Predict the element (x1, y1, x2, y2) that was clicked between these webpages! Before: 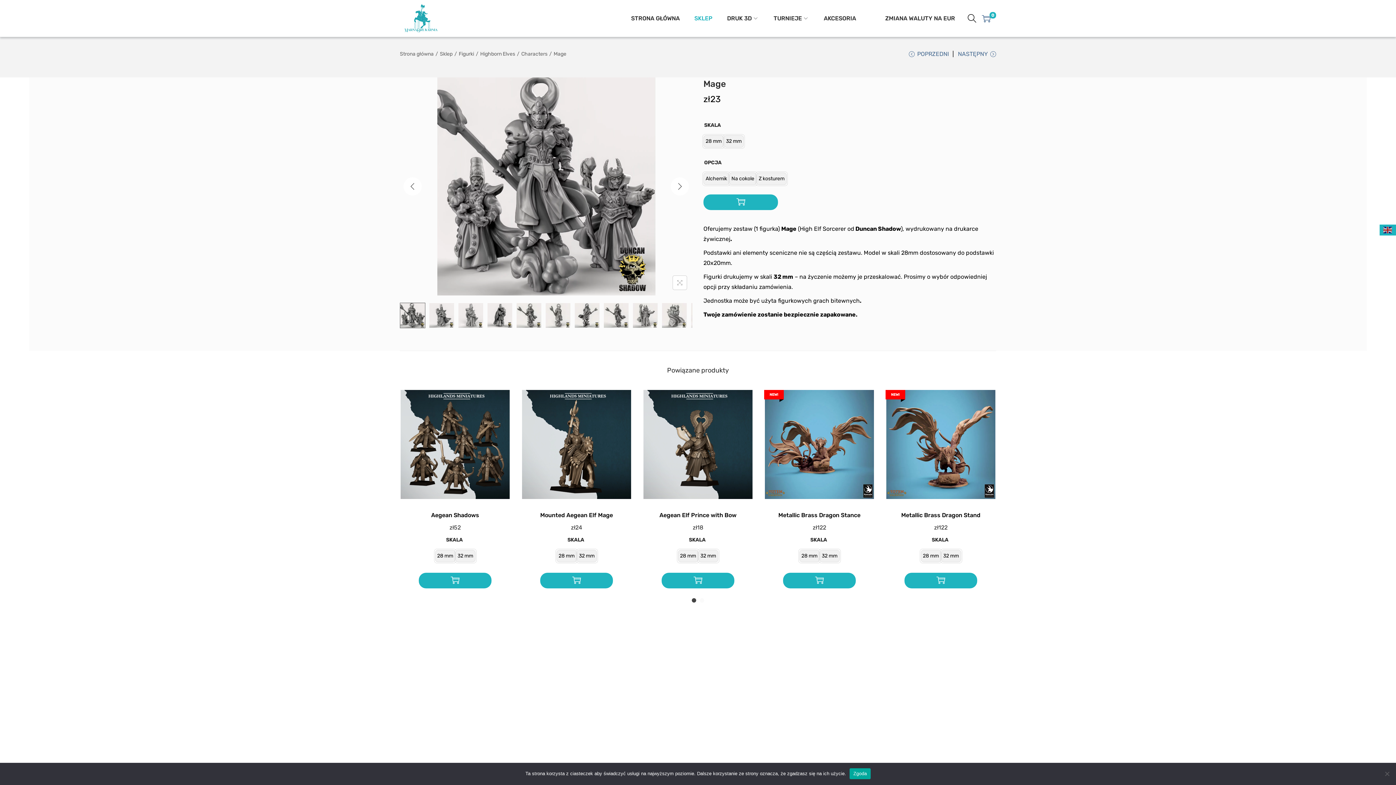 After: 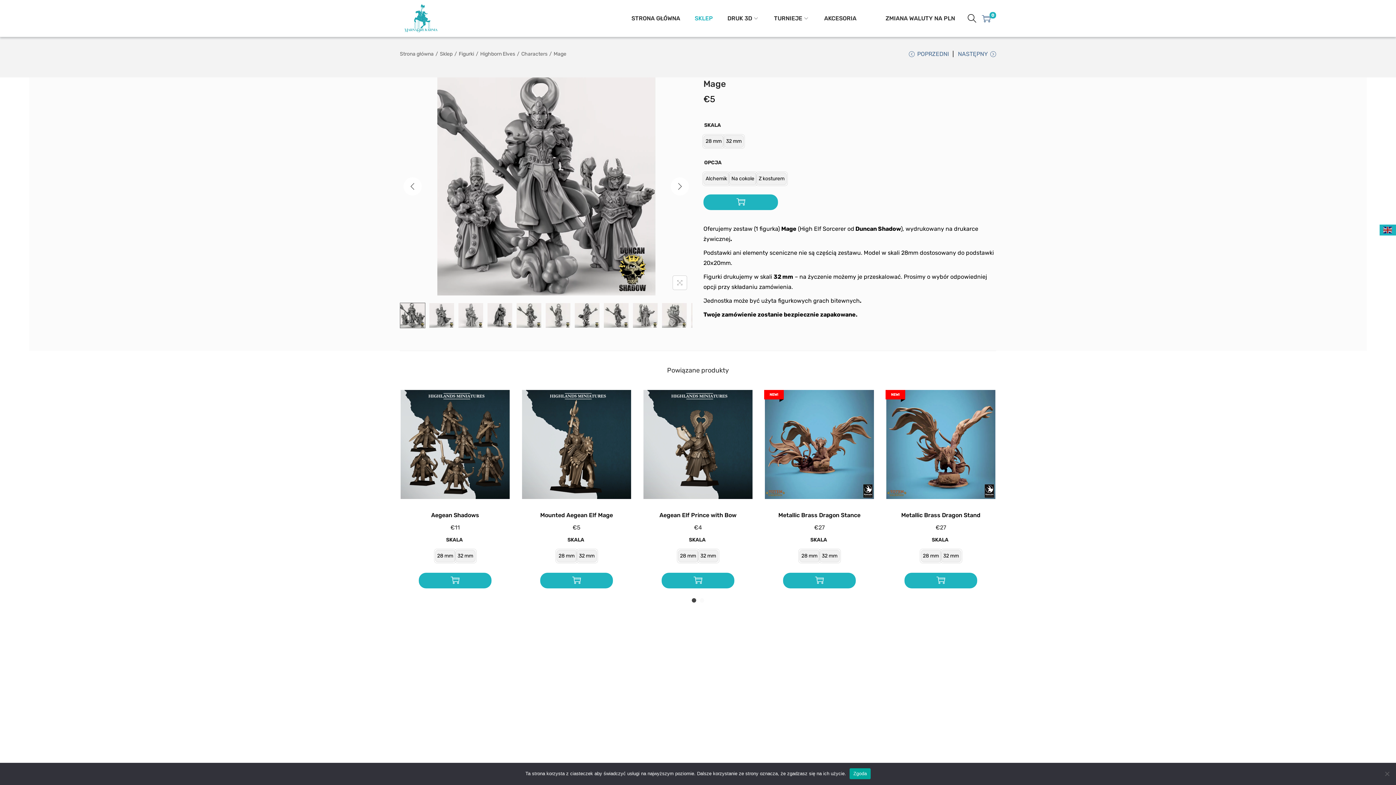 Action: label: ZMIANA WALUTY NA EUR bbox: (885, 2, 955, 34)